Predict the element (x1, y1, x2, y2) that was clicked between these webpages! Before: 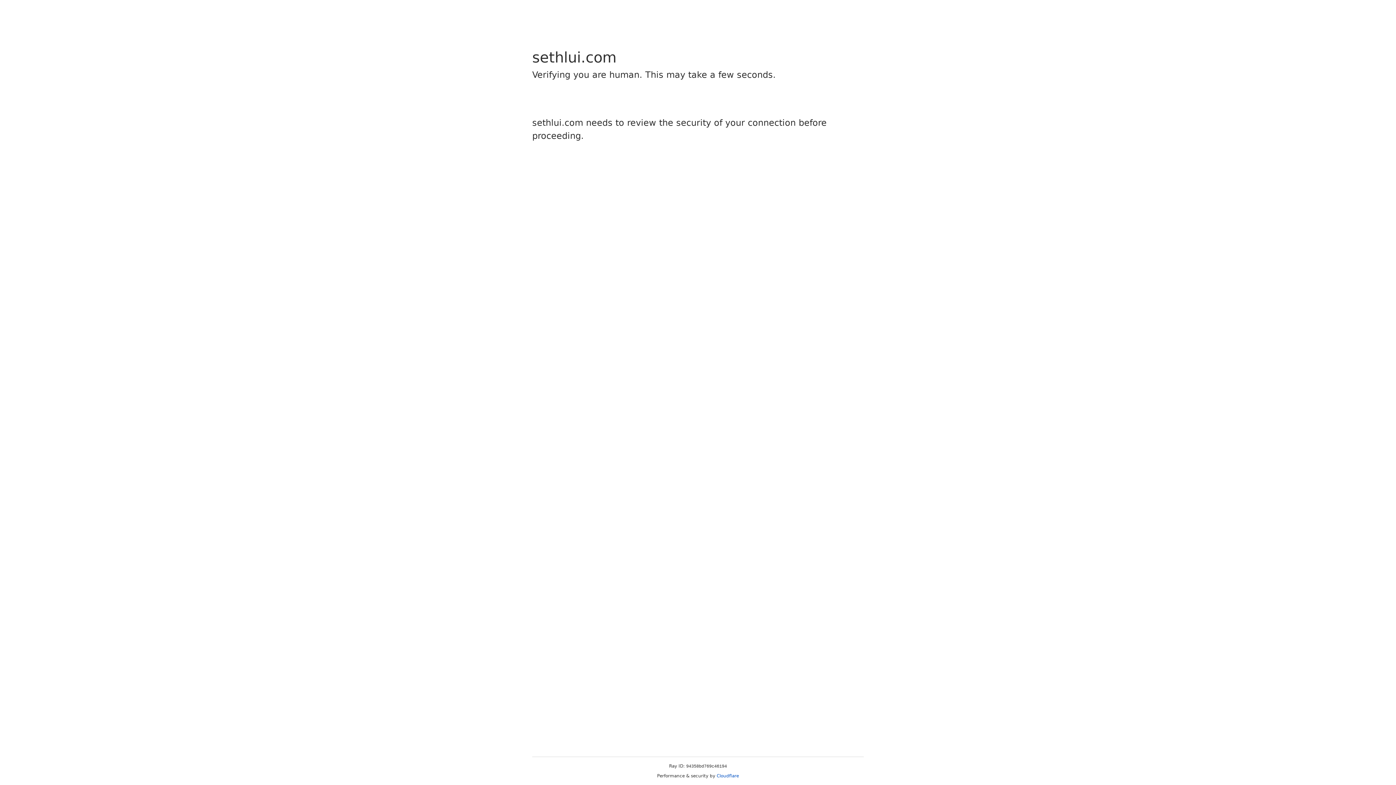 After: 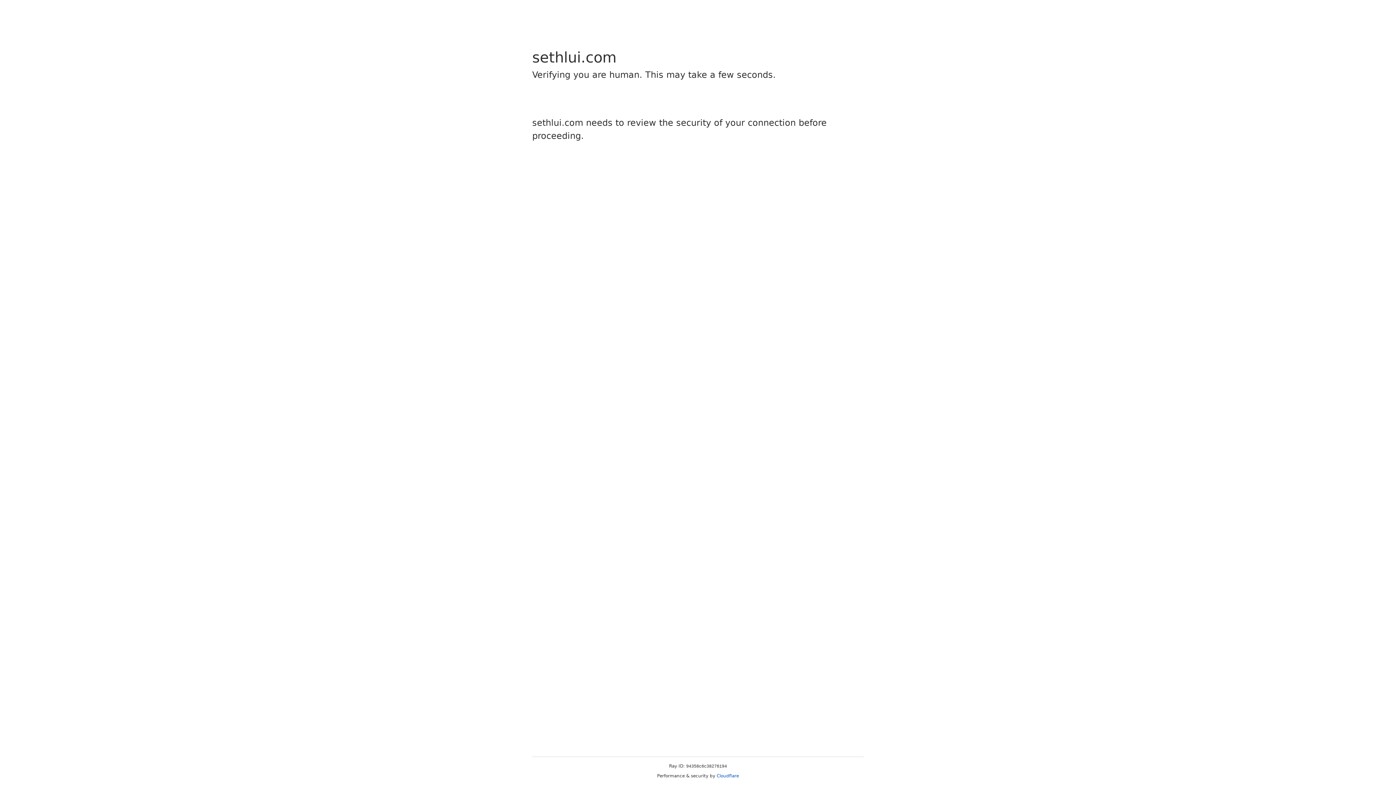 Action: bbox: (716, 773, 739, 778) label: Cloudflare